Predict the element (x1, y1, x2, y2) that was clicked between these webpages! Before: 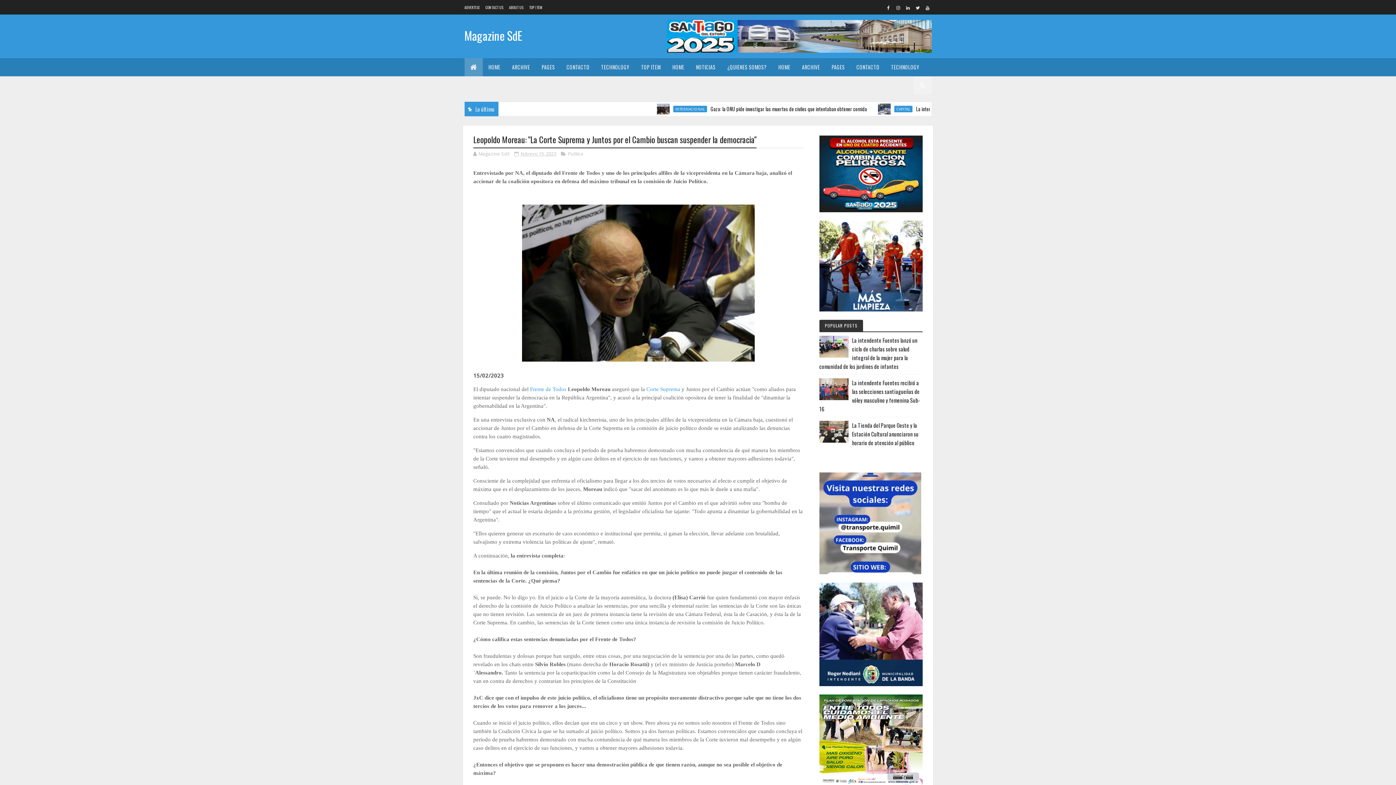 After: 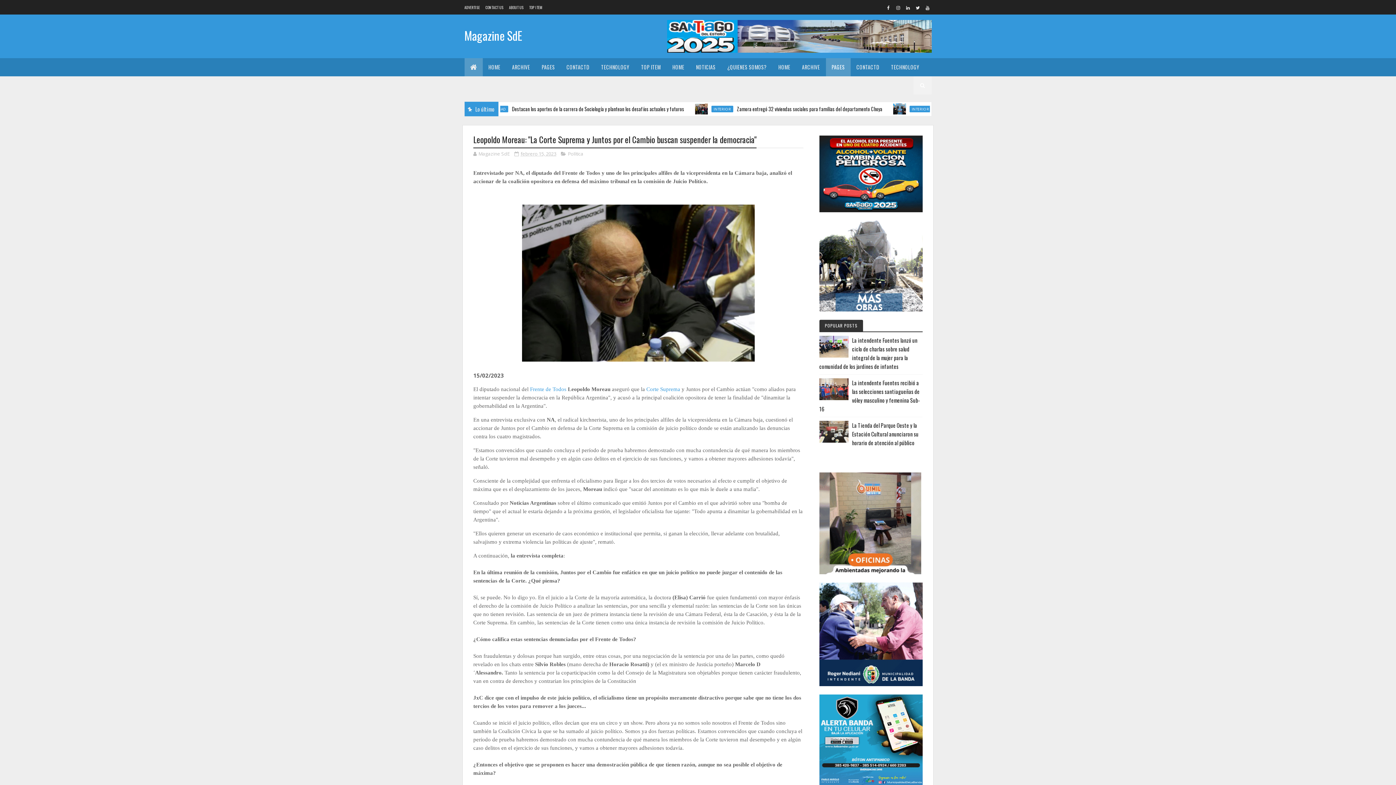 Action: bbox: (826, 58, 850, 76) label: PAGES